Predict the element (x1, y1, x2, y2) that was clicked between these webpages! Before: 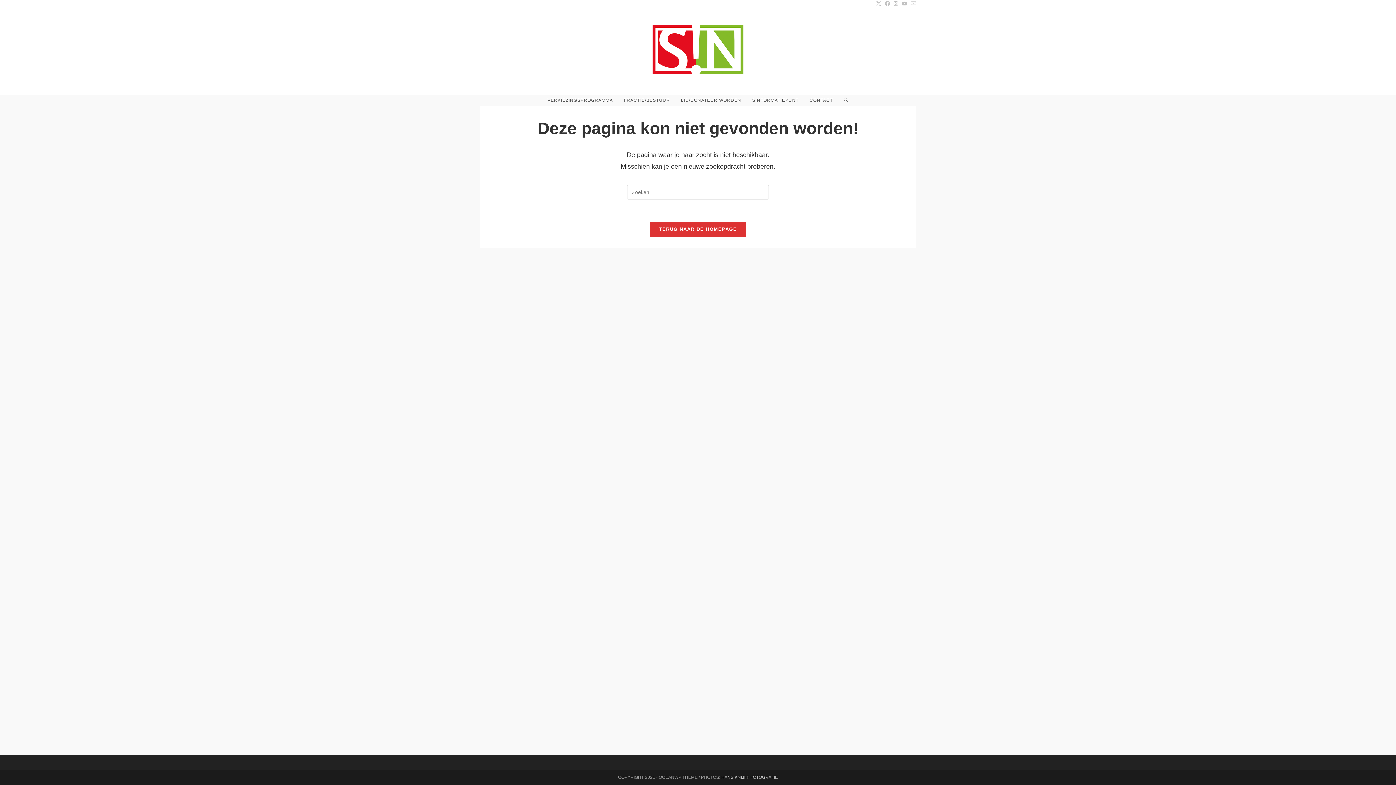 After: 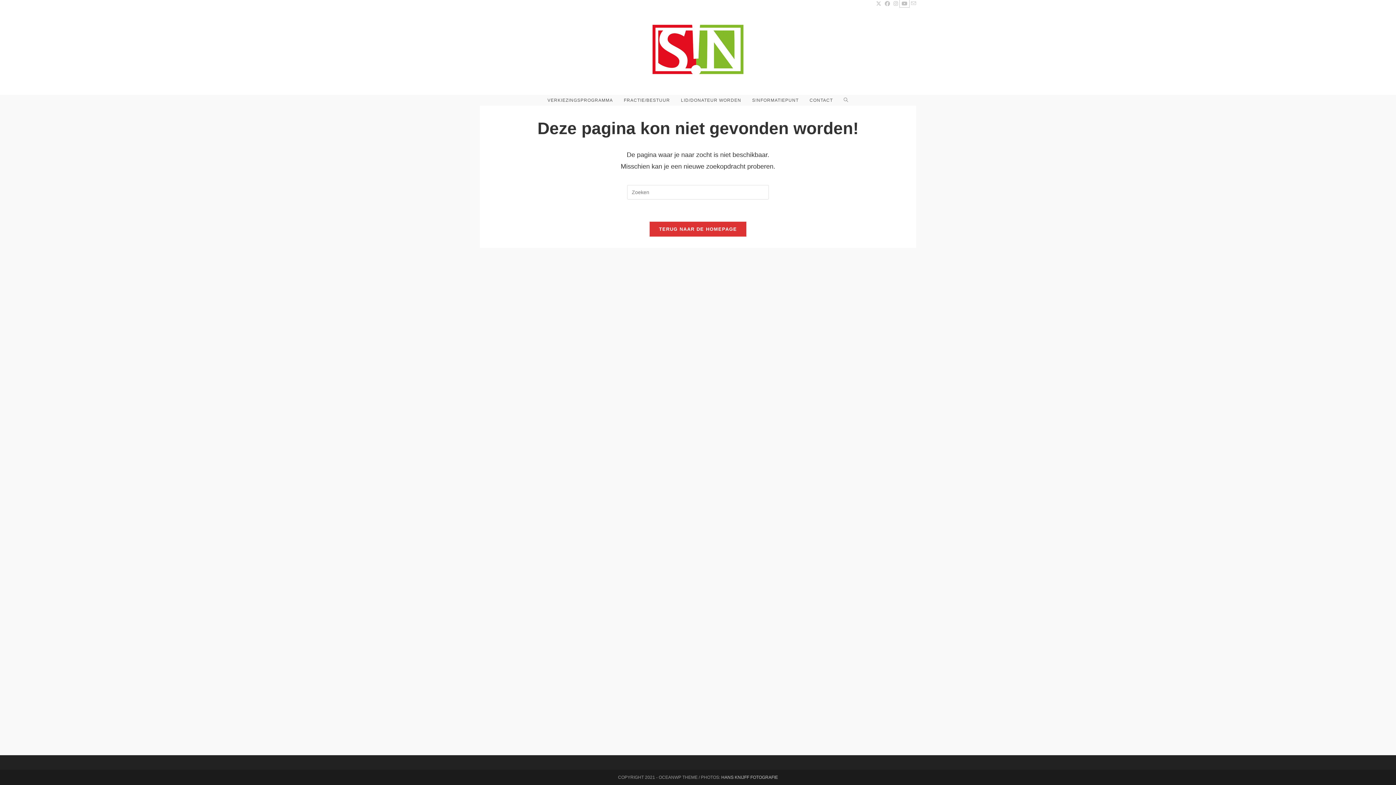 Action: label: YouTube (opent in een nieuwe tab) bbox: (900, 0, 909, 7)